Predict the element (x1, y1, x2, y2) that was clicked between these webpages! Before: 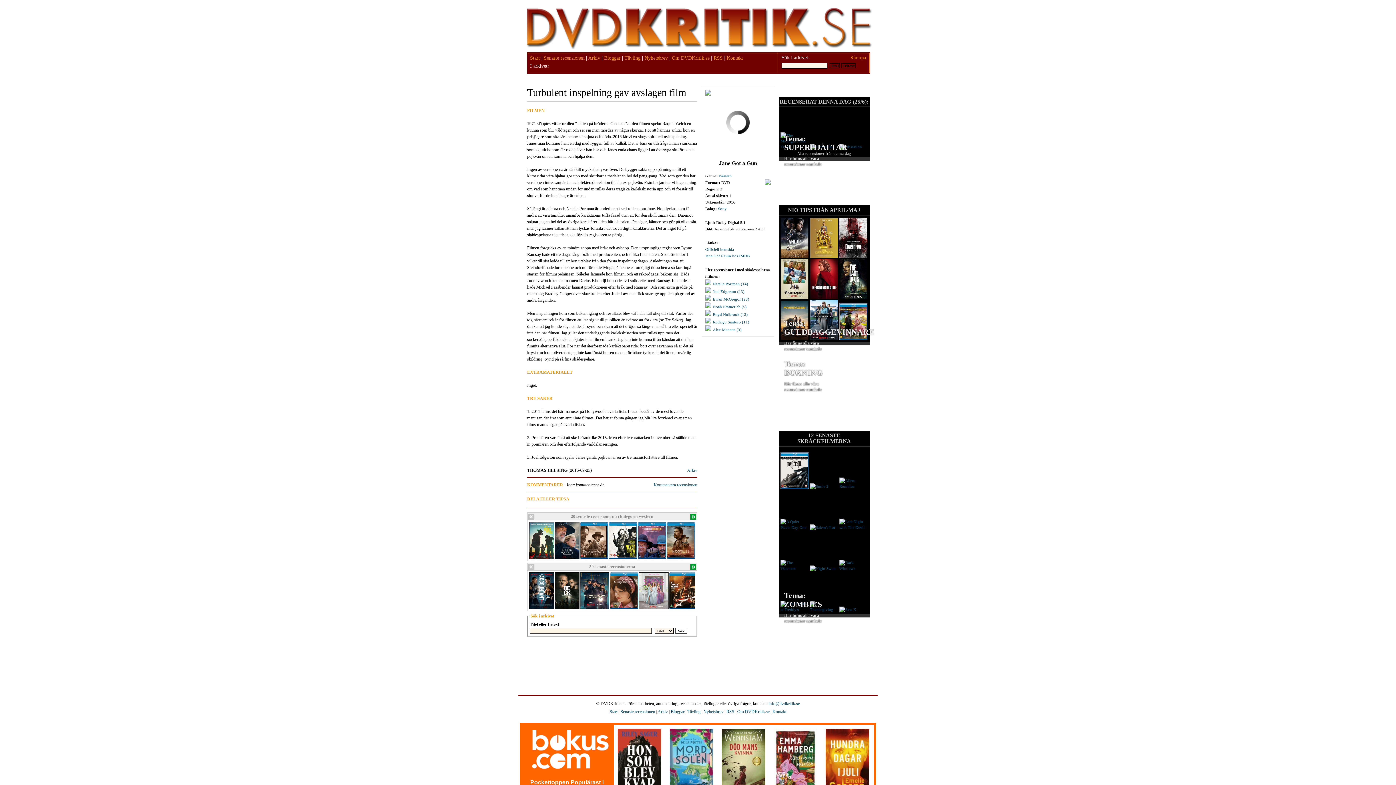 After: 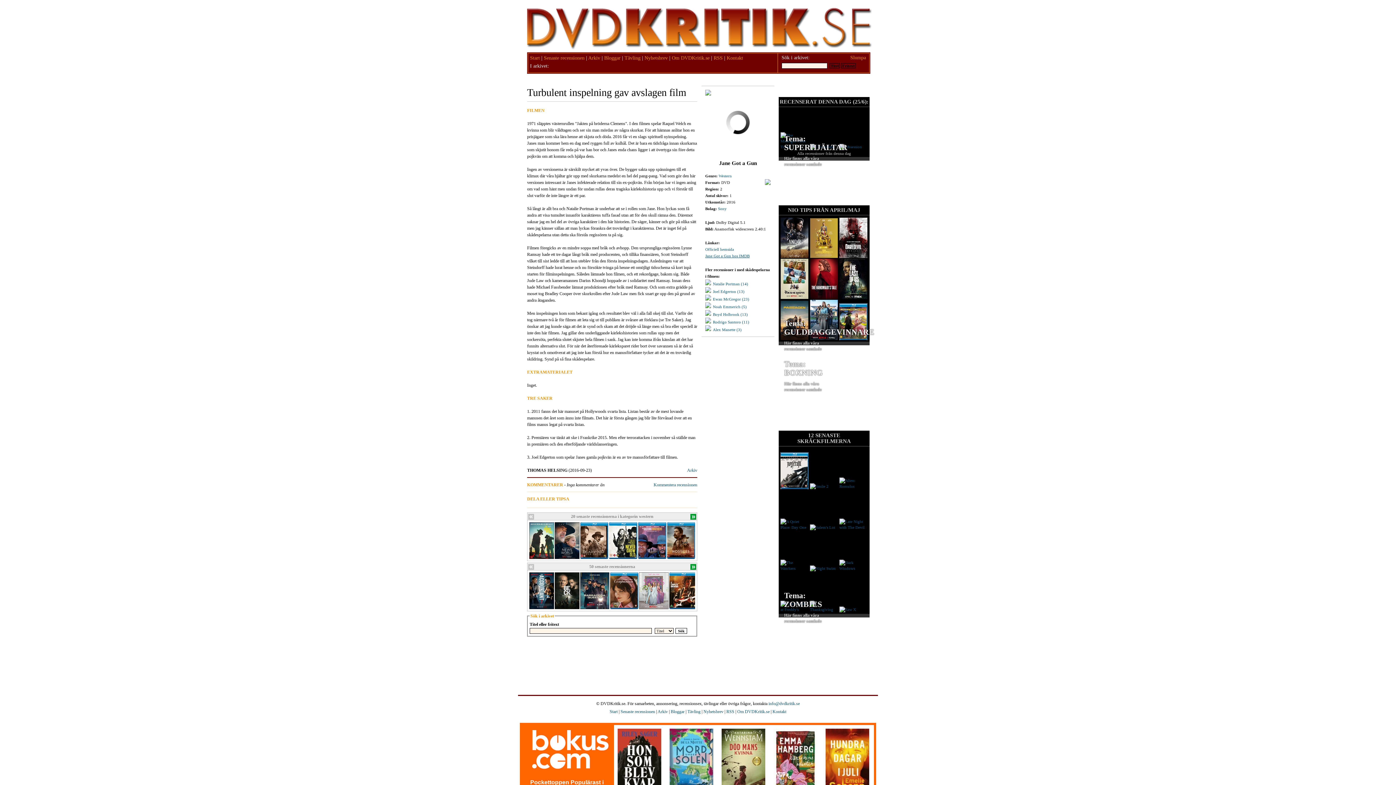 Action: label: Jane Got a Gun hos IMDB bbox: (705, 253, 749, 258)